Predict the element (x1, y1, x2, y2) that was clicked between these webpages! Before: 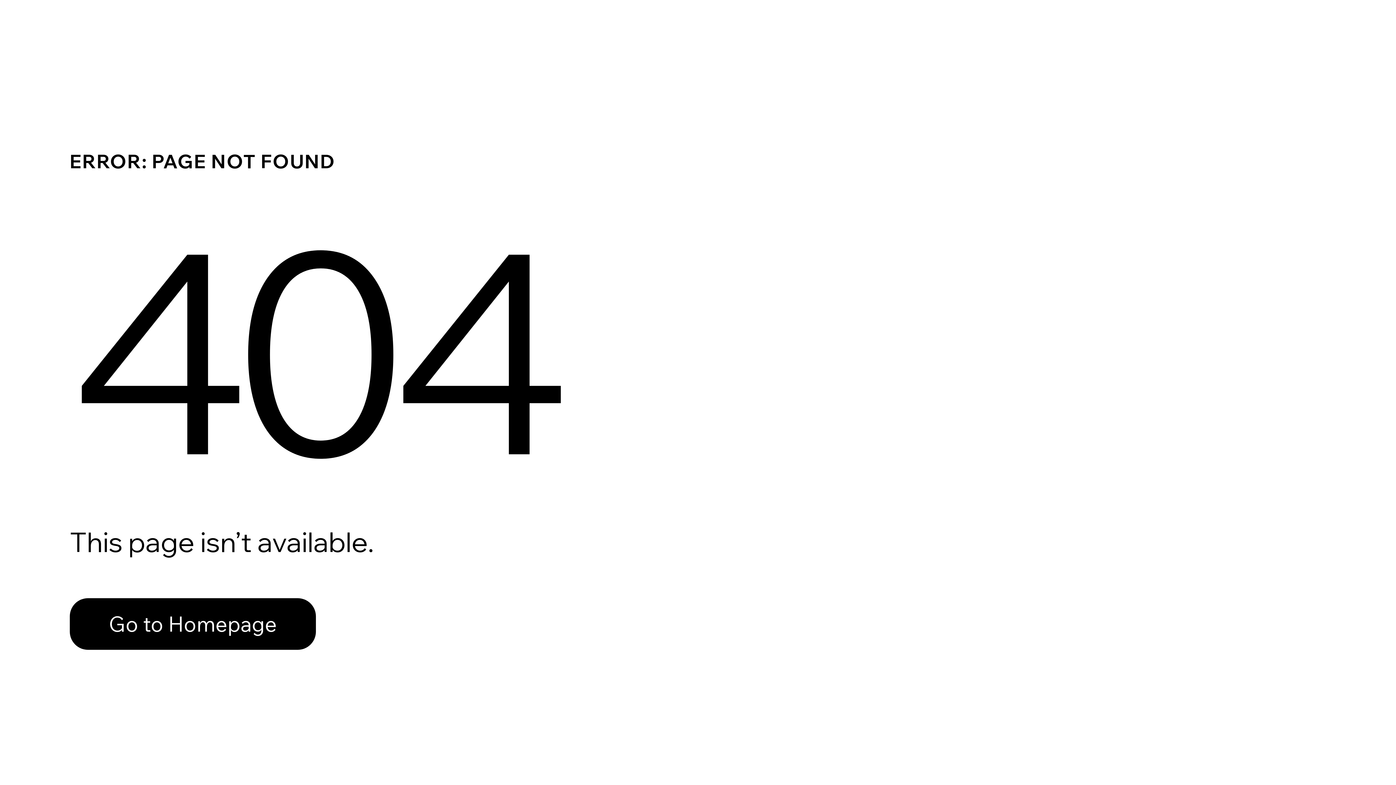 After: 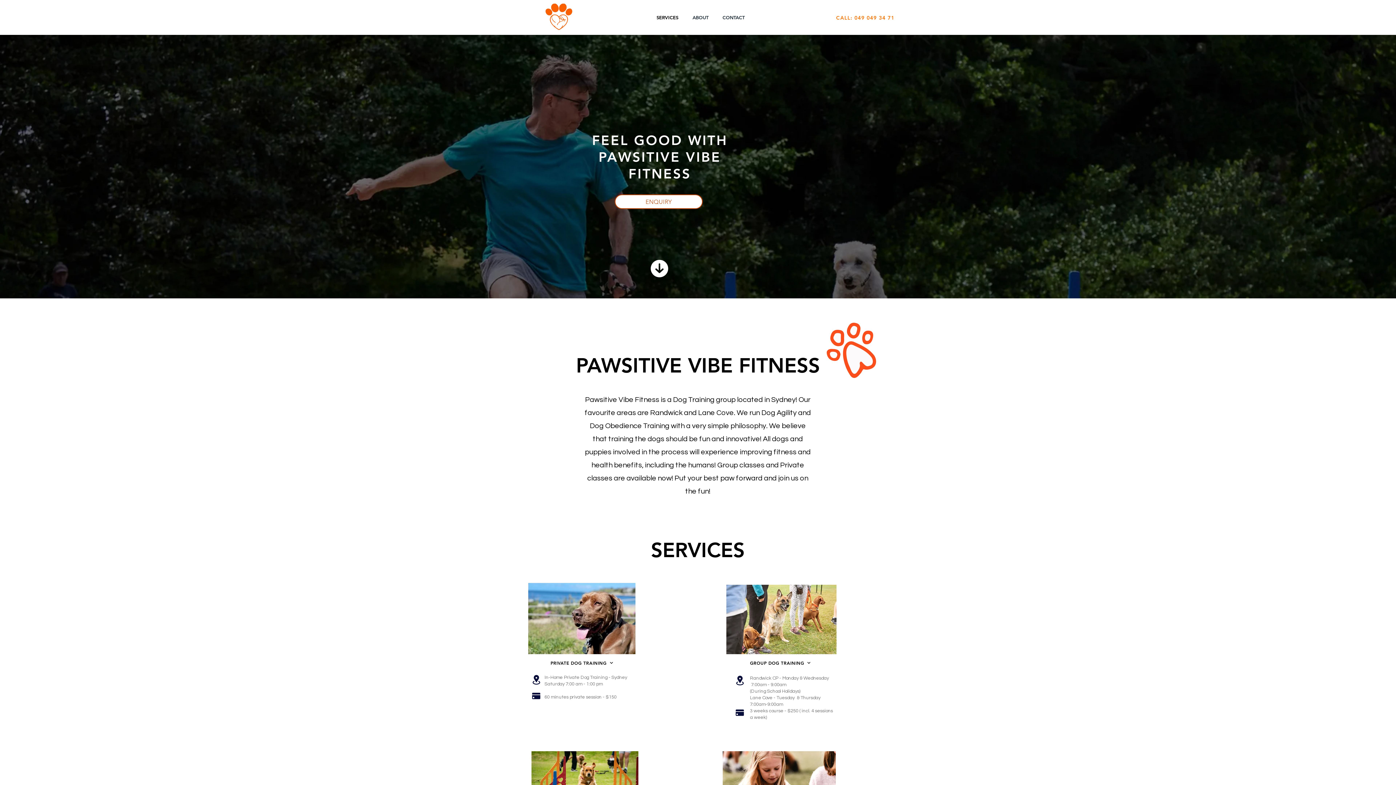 Action: label: Go to Homepage bbox: (69, 598, 316, 650)